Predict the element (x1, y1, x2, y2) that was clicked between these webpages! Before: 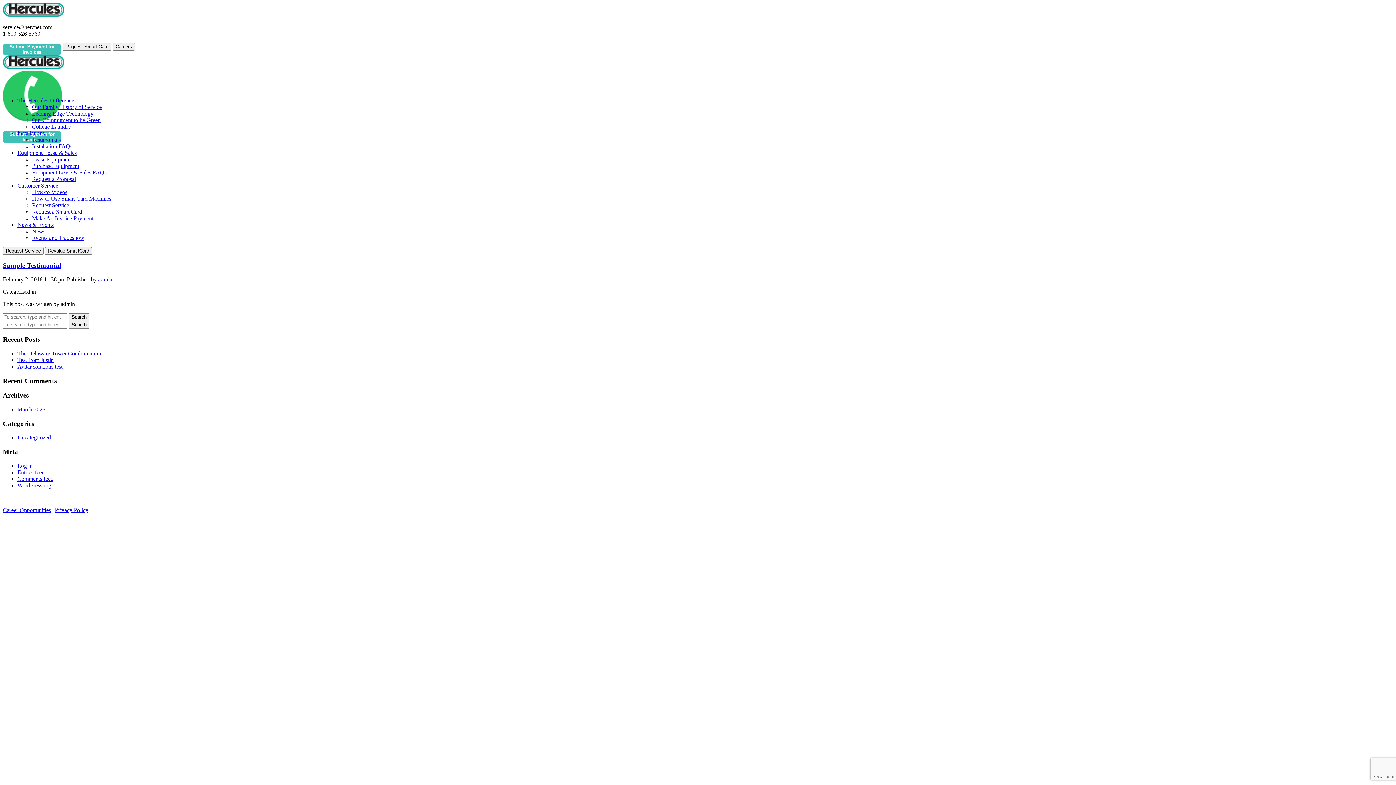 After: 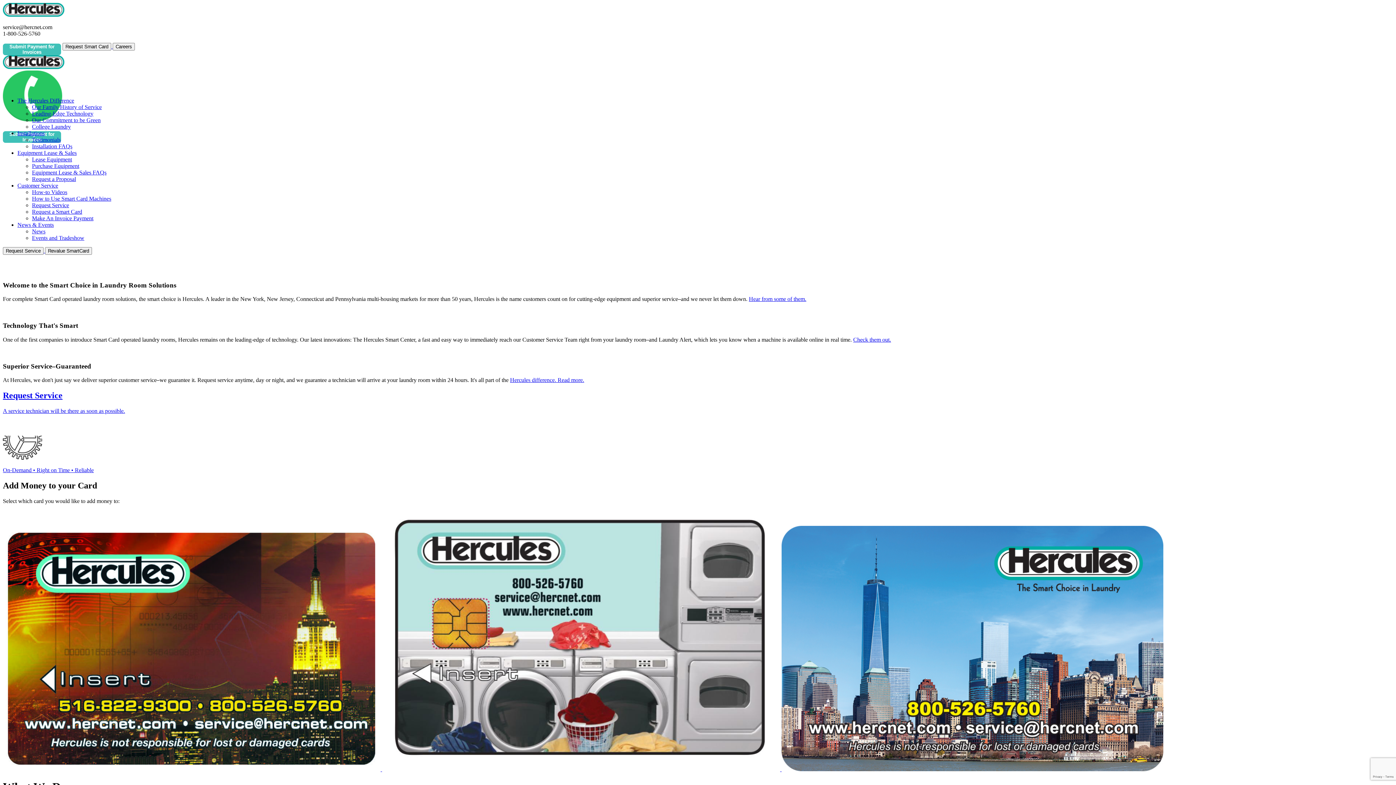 Action: bbox: (68, 313, 89, 321) label: Search